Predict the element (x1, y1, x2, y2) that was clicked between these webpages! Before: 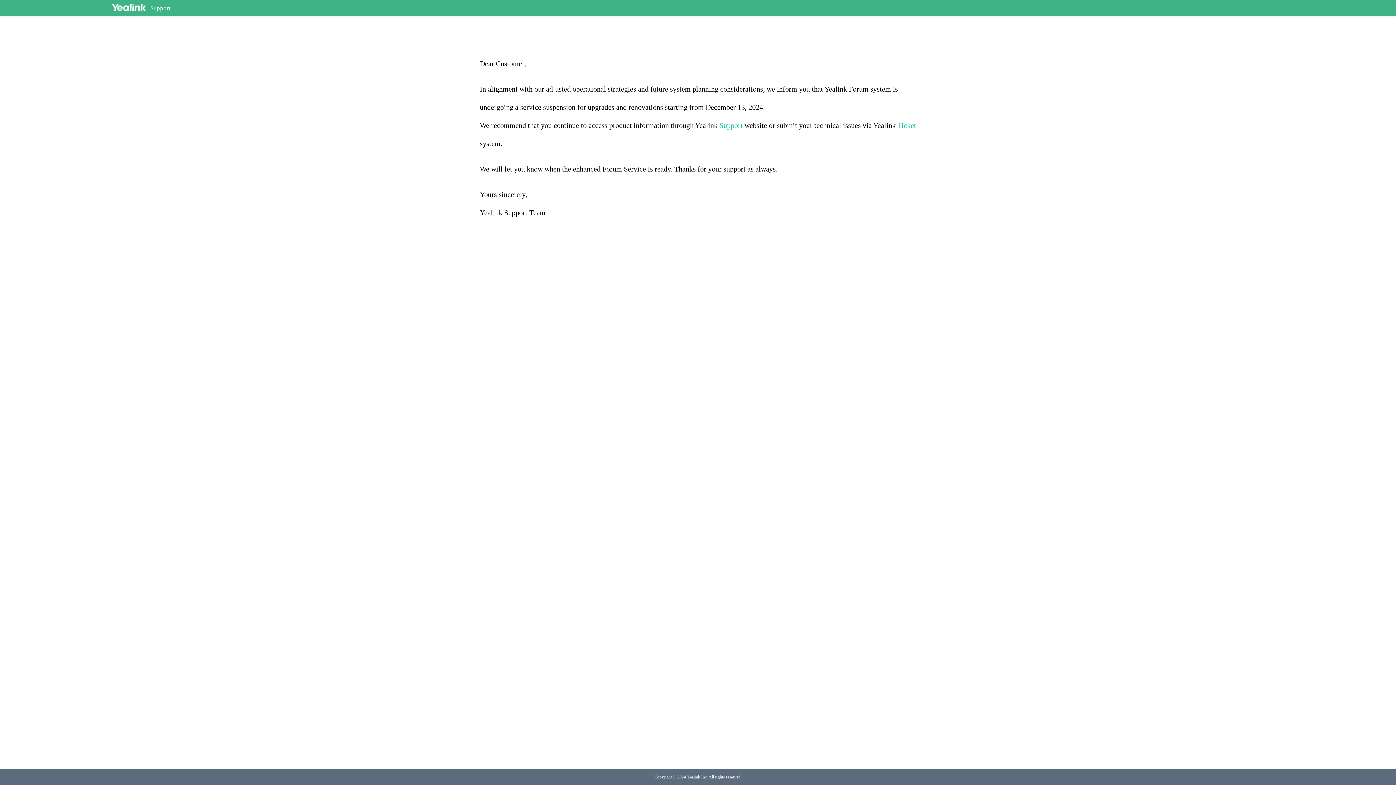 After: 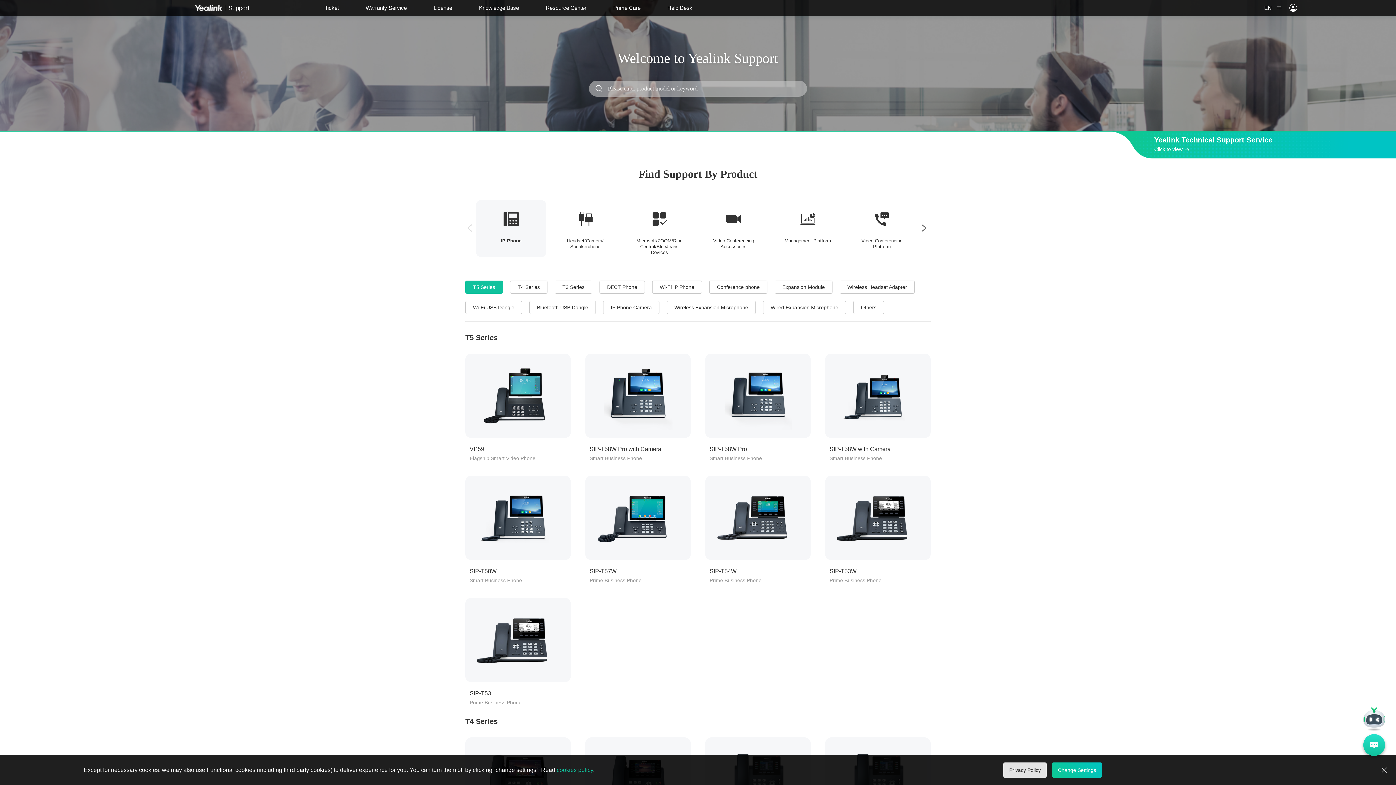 Action: label: Support bbox: (150, 4, 170, 11)